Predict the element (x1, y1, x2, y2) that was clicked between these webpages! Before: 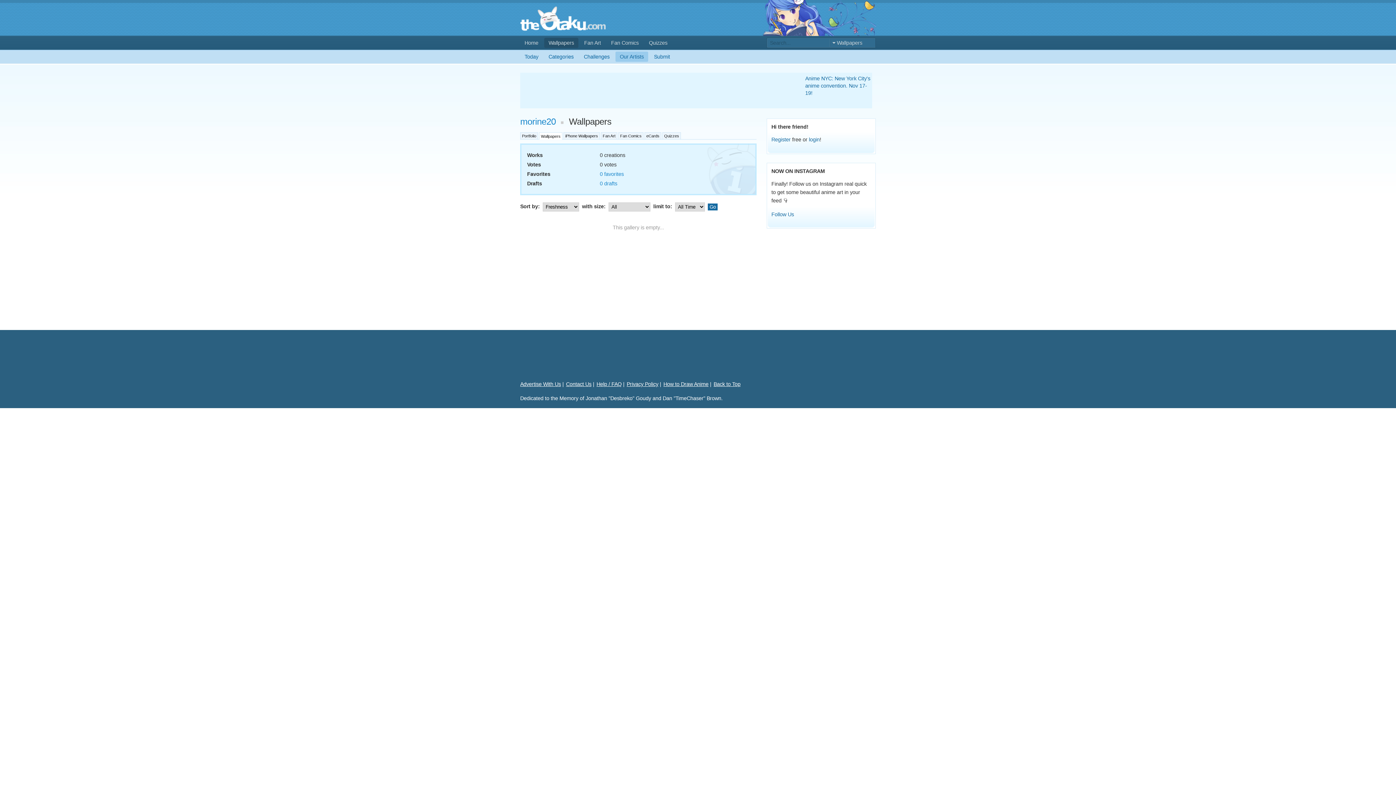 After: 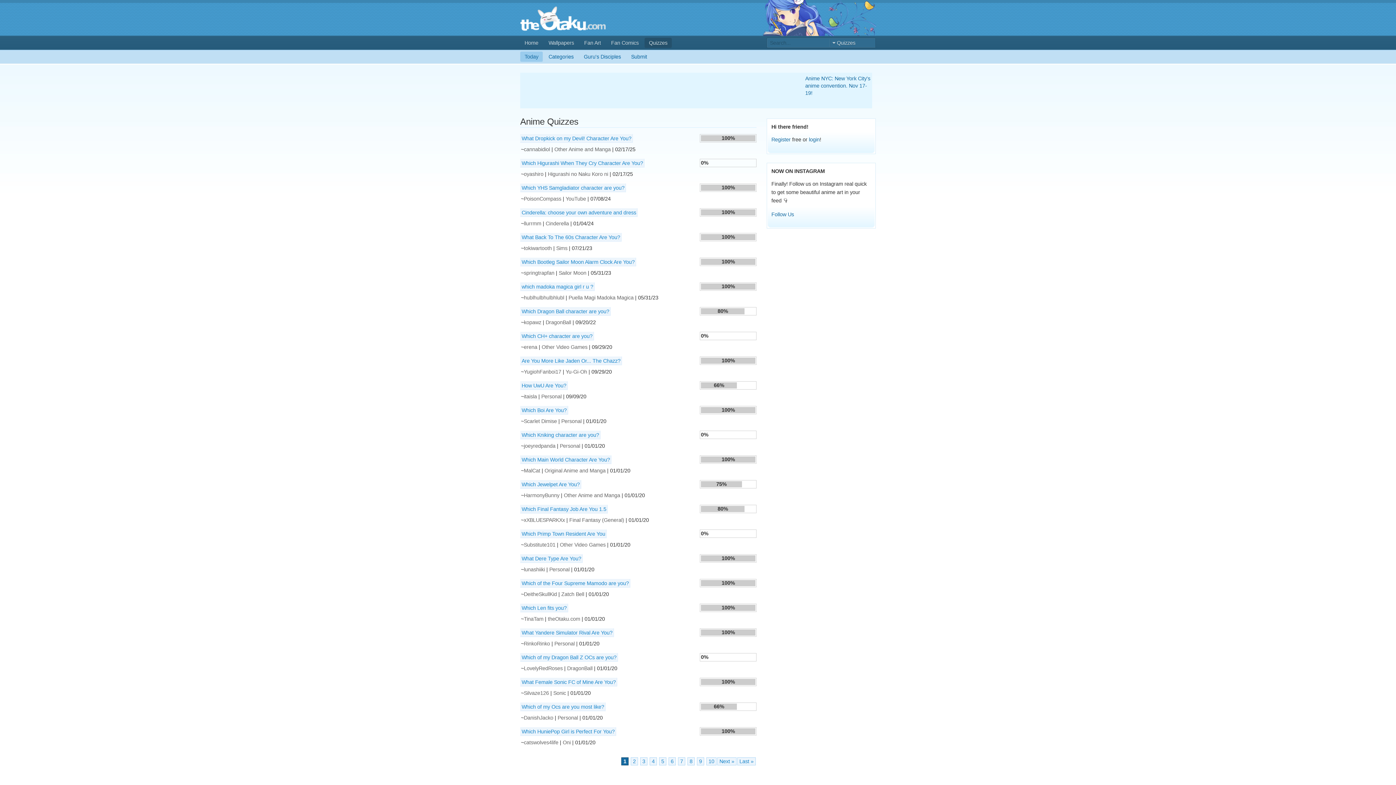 Action: bbox: (644, 37, 672, 48) label: Quizzes